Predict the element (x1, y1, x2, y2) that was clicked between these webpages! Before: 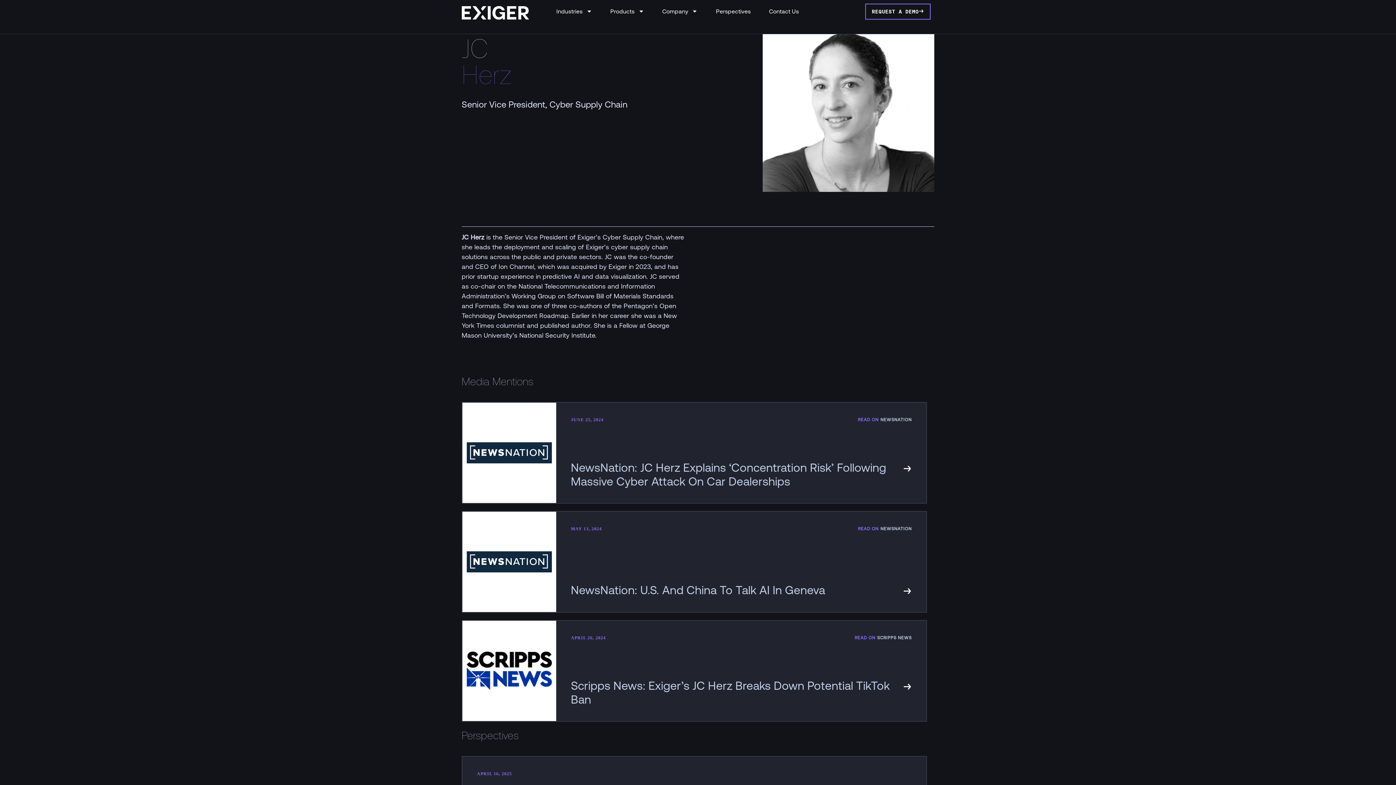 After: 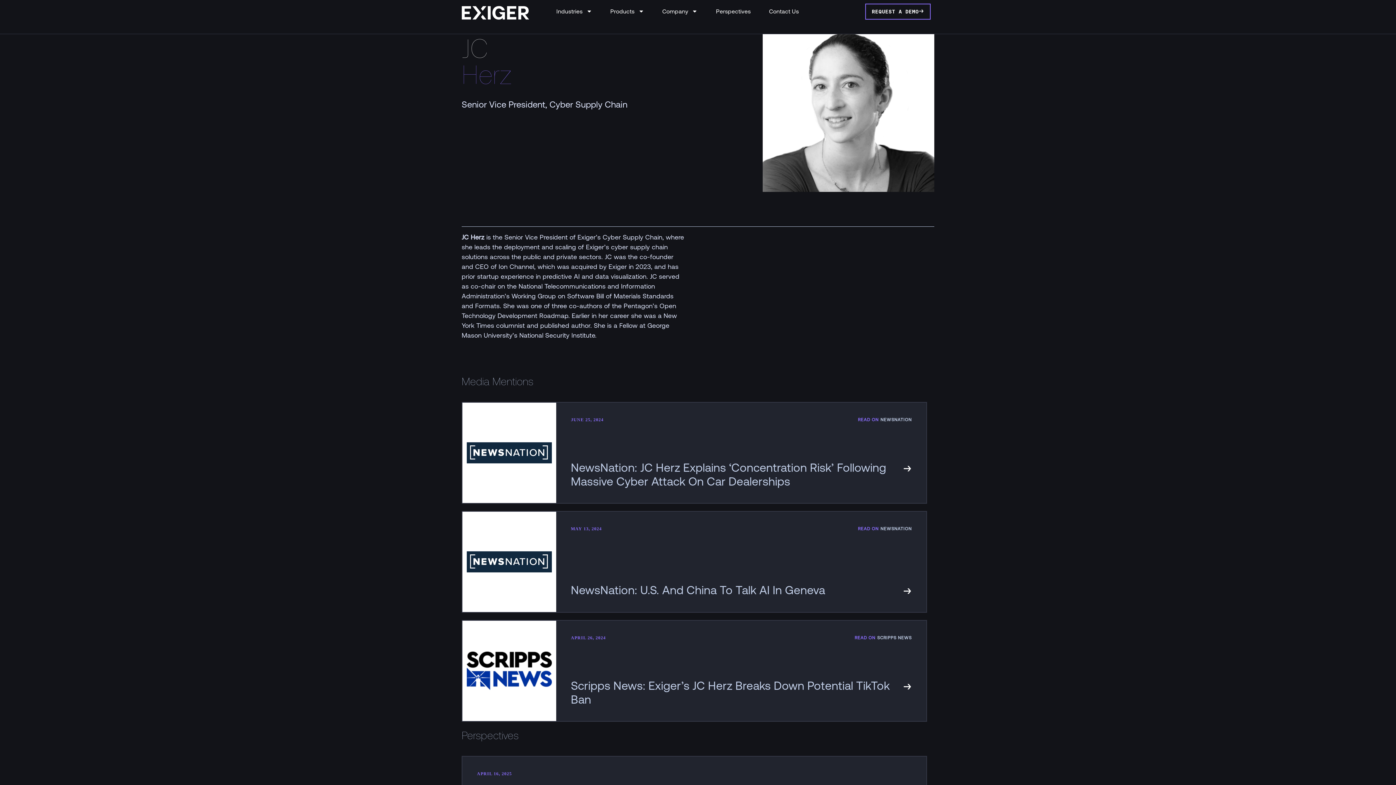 Action: label: Perspectives bbox: (707, 3, 760, 18)